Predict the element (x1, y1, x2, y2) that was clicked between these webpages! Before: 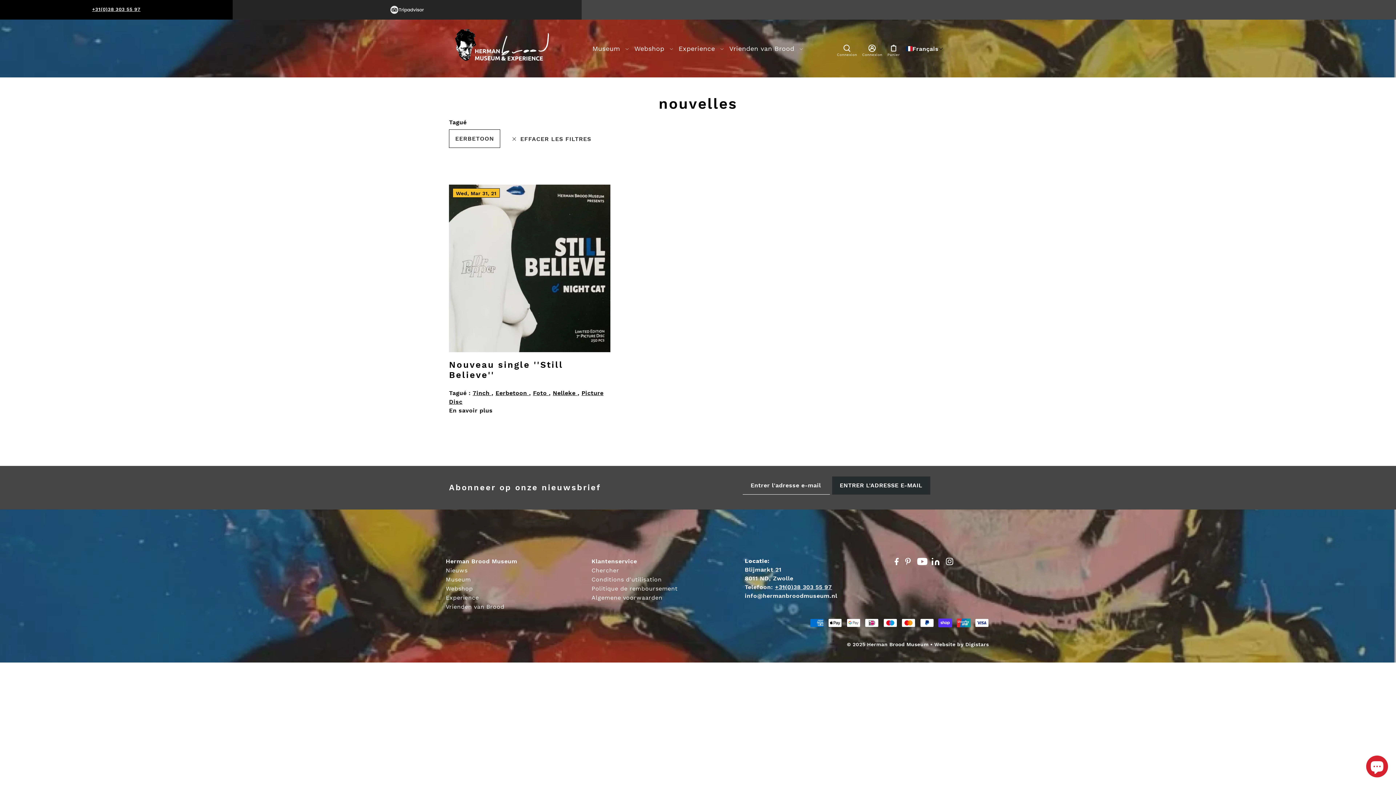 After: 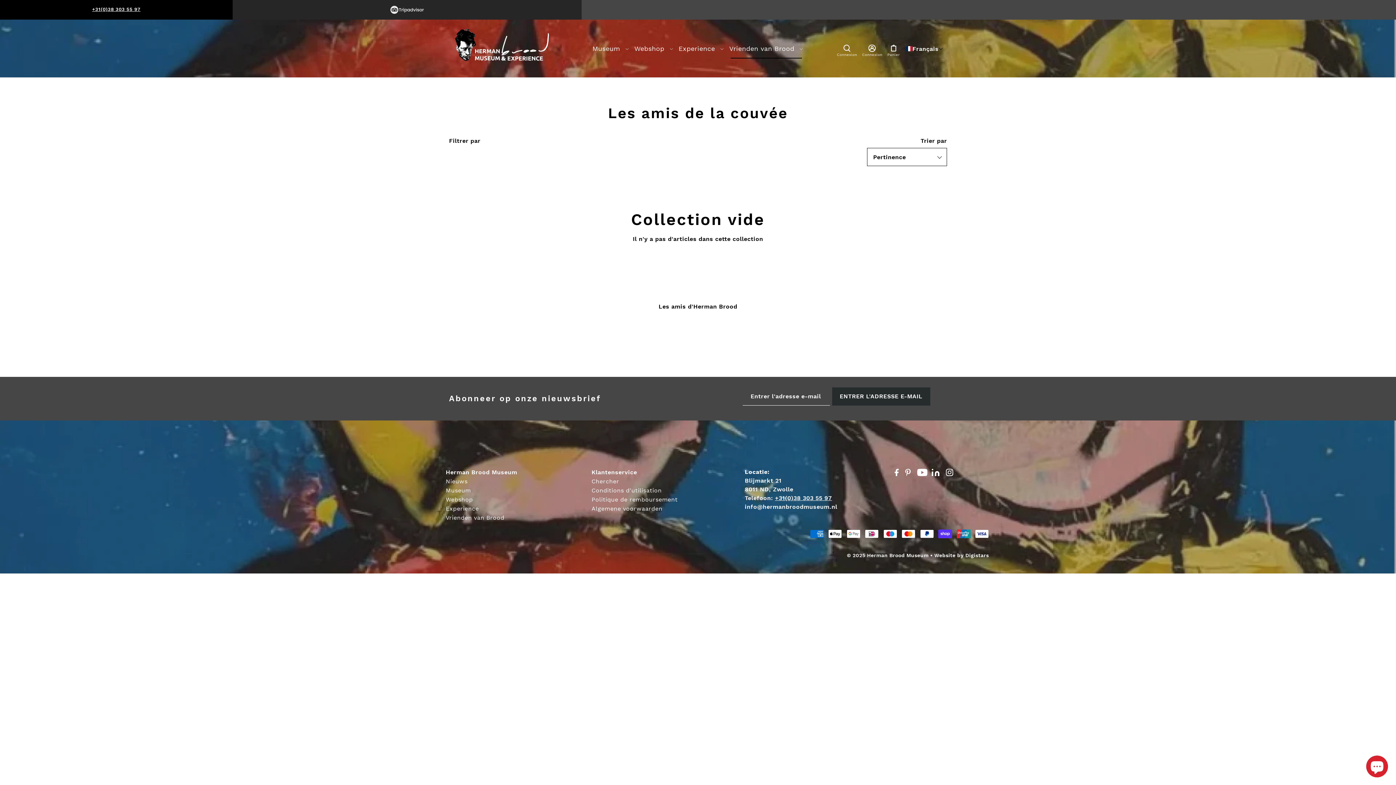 Action: label: Vrienden van Brood  bbox: (727, 38, 806, 58)